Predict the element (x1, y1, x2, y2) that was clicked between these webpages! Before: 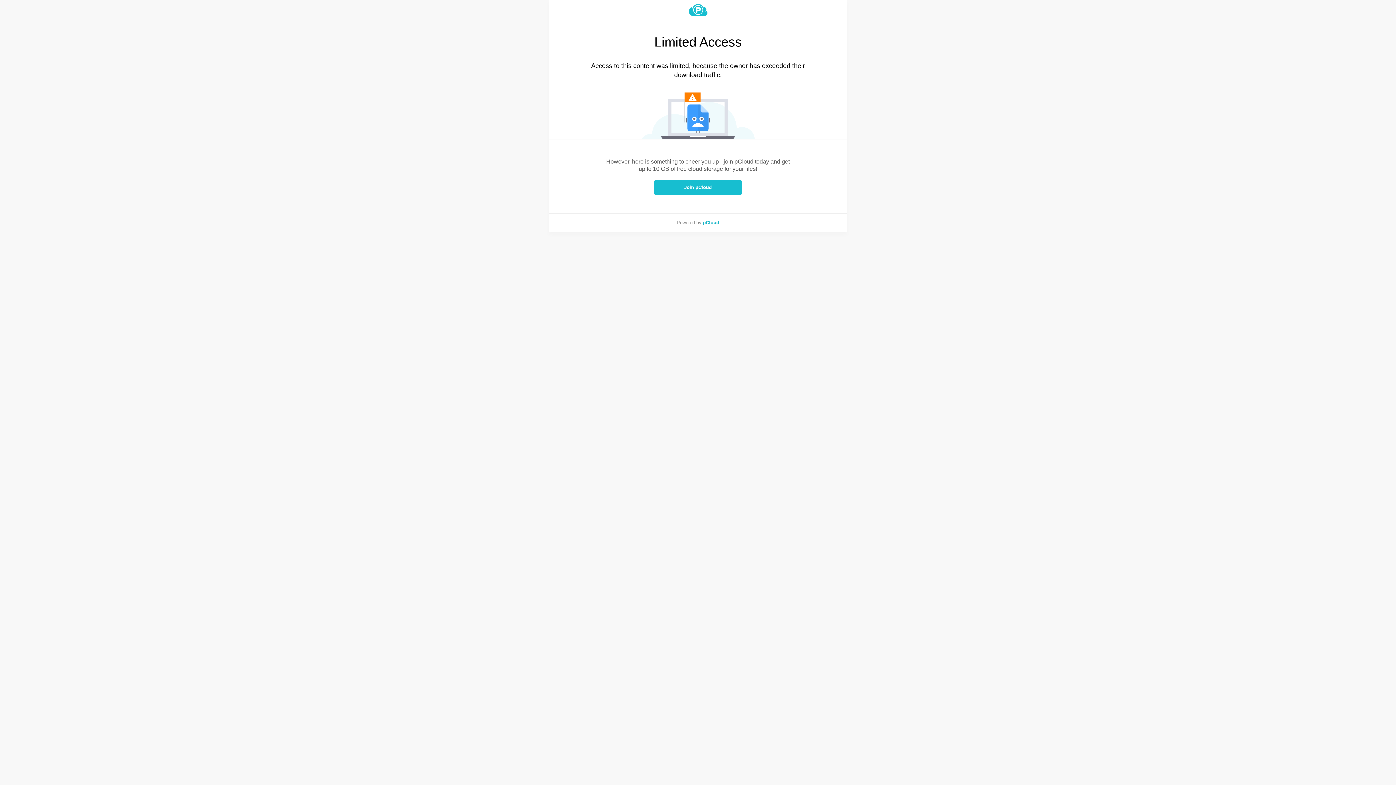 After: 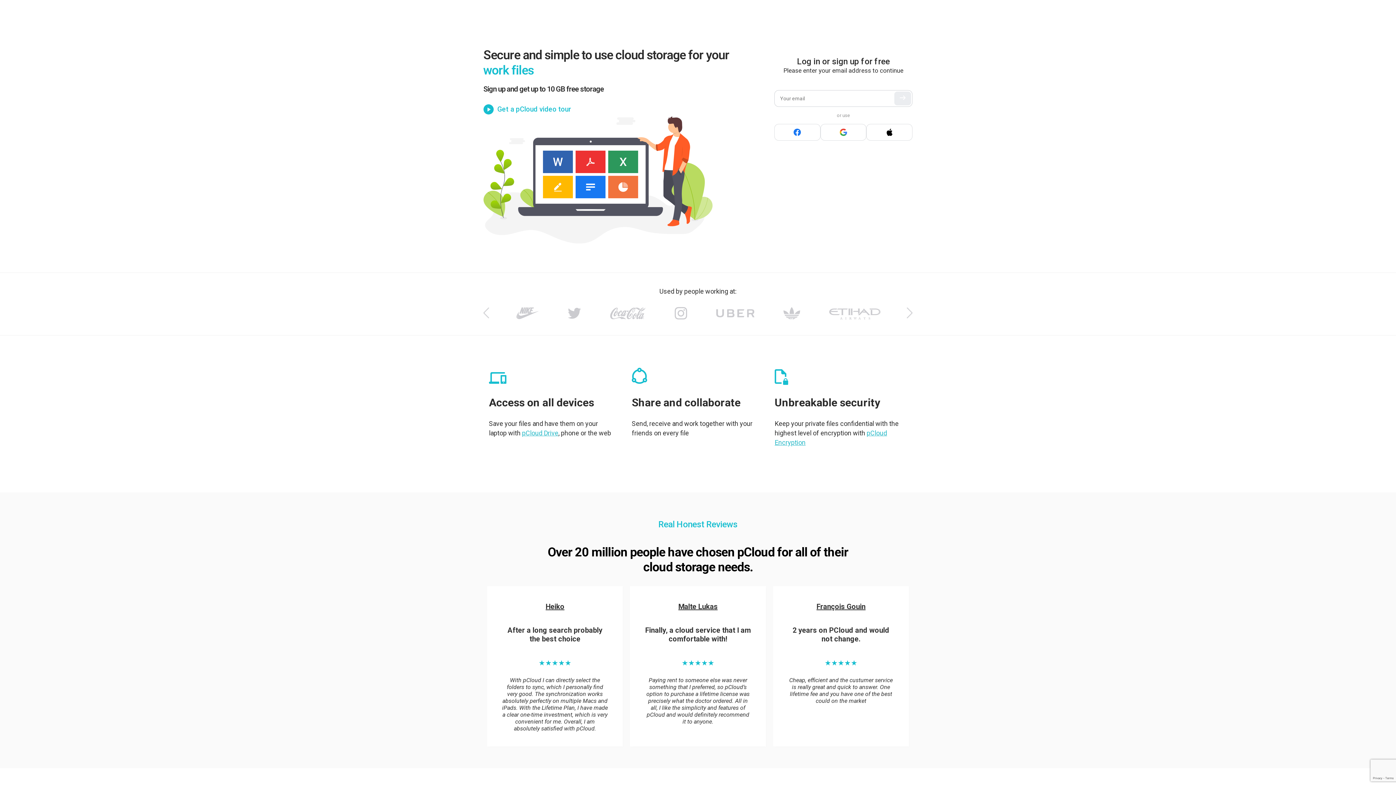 Action: bbox: (703, 220, 719, 225) label: pCloud